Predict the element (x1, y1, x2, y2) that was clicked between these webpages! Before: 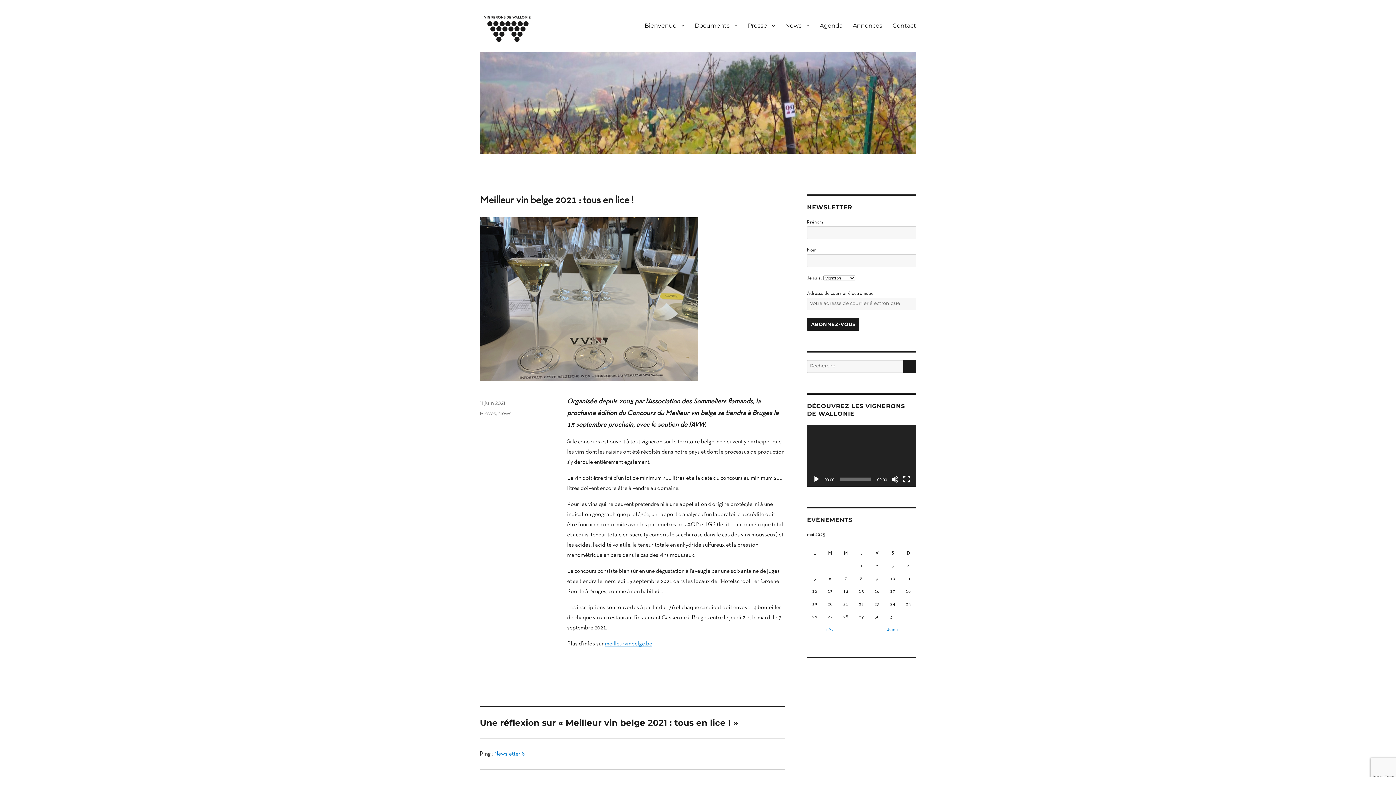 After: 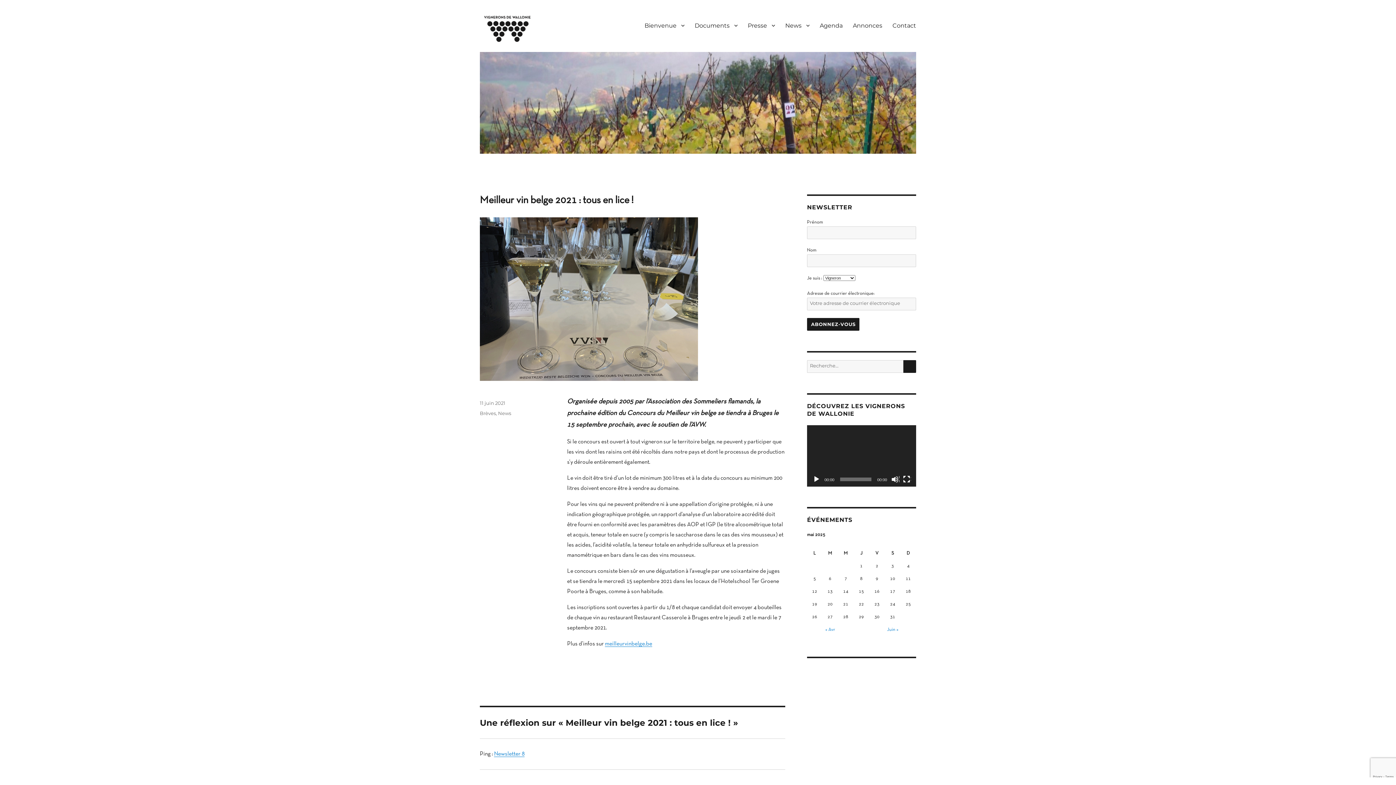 Action: label: 11 juin 2021 bbox: (480, 400, 505, 406)